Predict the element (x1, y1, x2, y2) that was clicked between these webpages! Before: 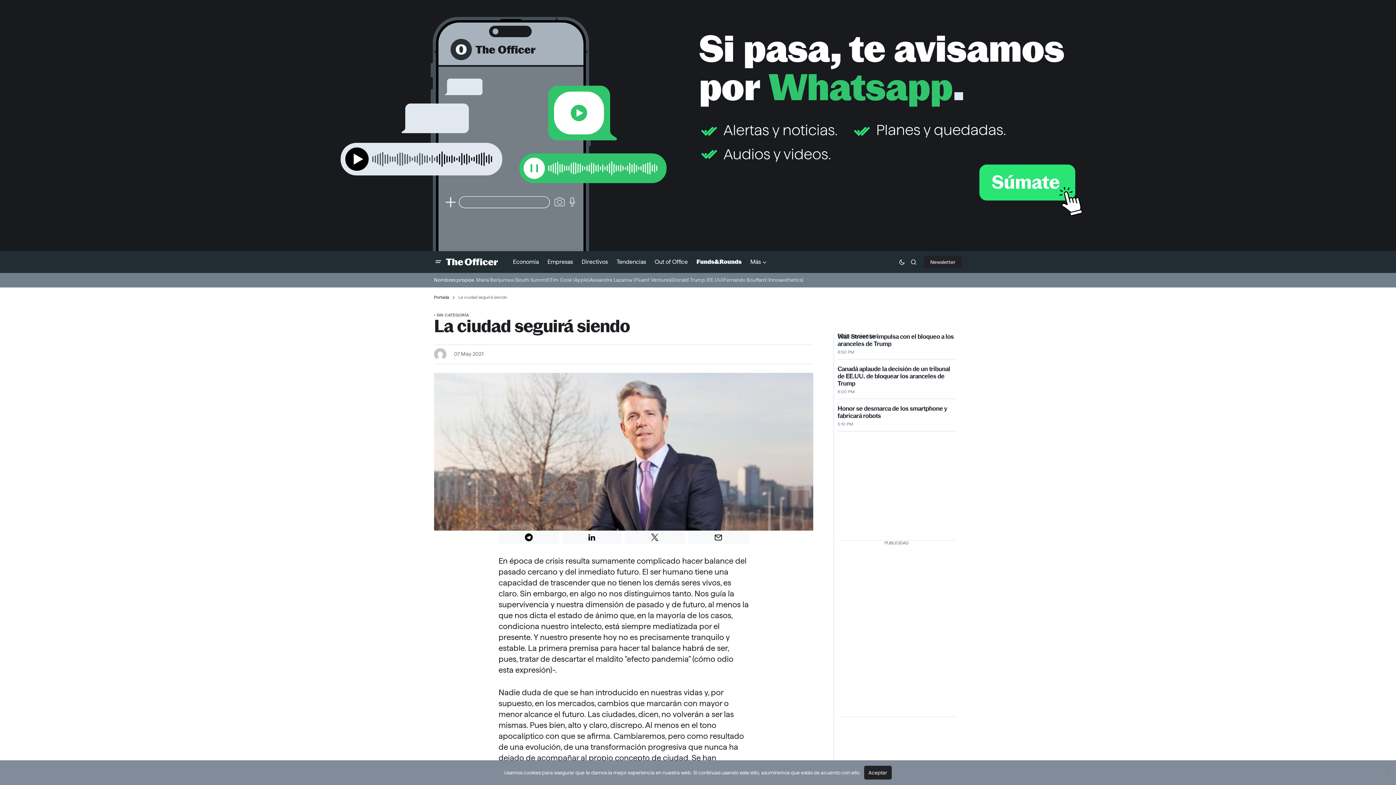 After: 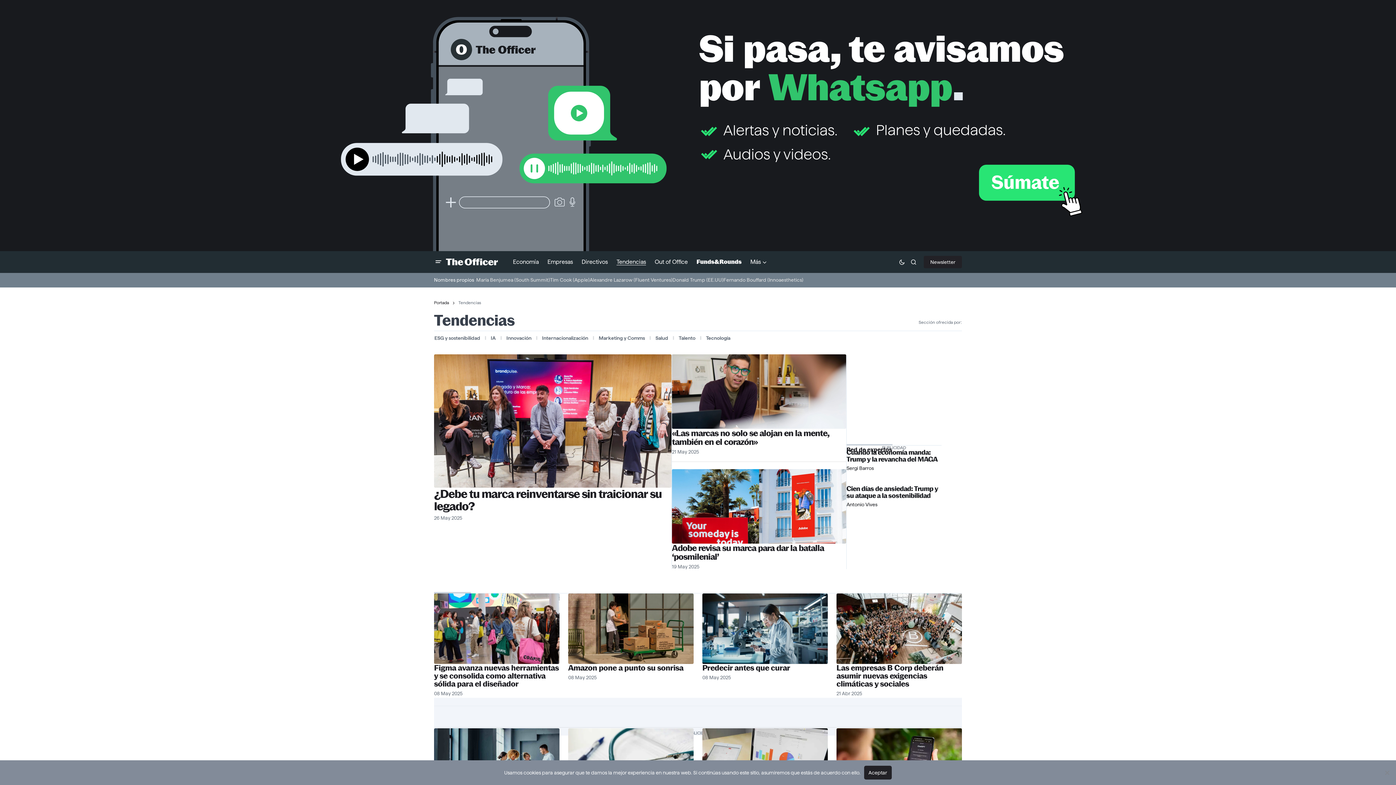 Action: label: Tendencias bbox: (612, 251, 650, 273)